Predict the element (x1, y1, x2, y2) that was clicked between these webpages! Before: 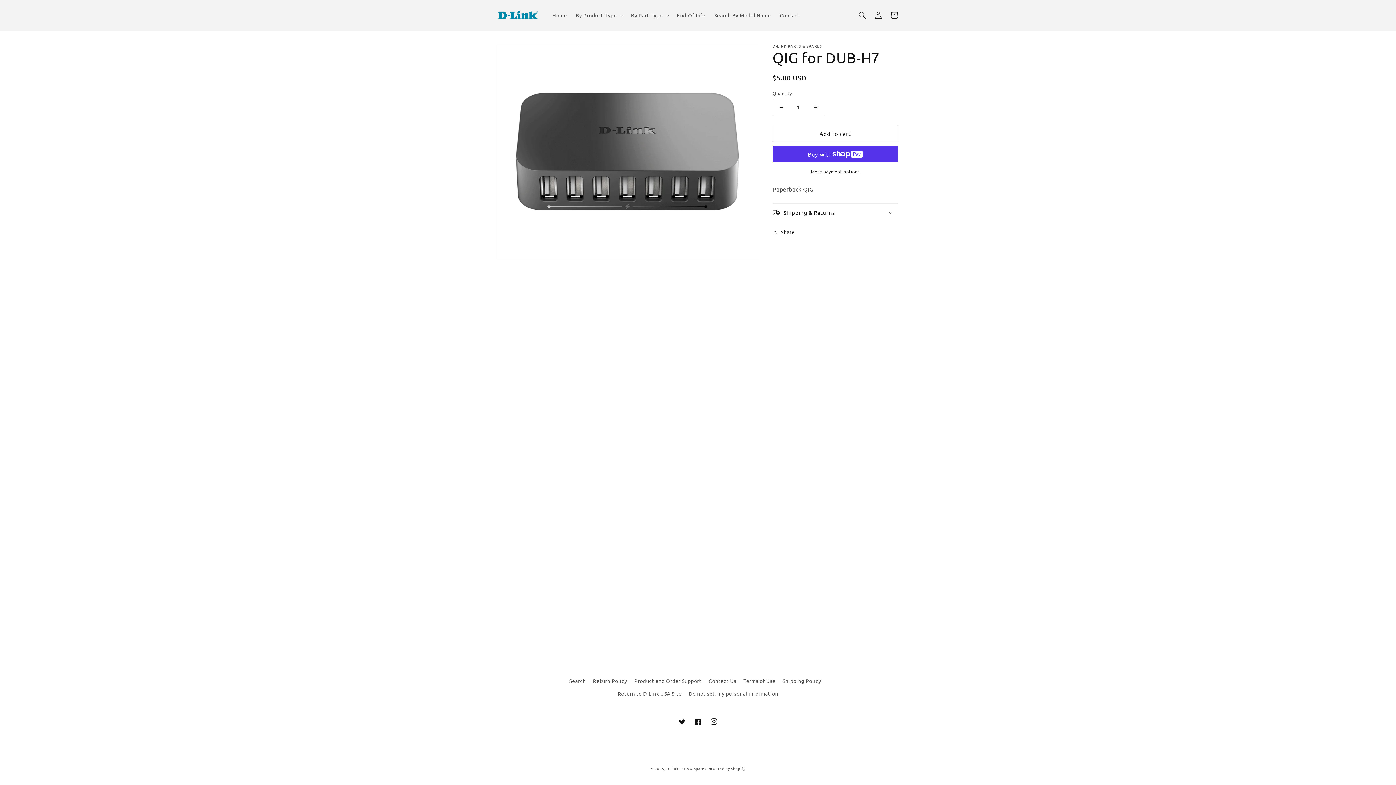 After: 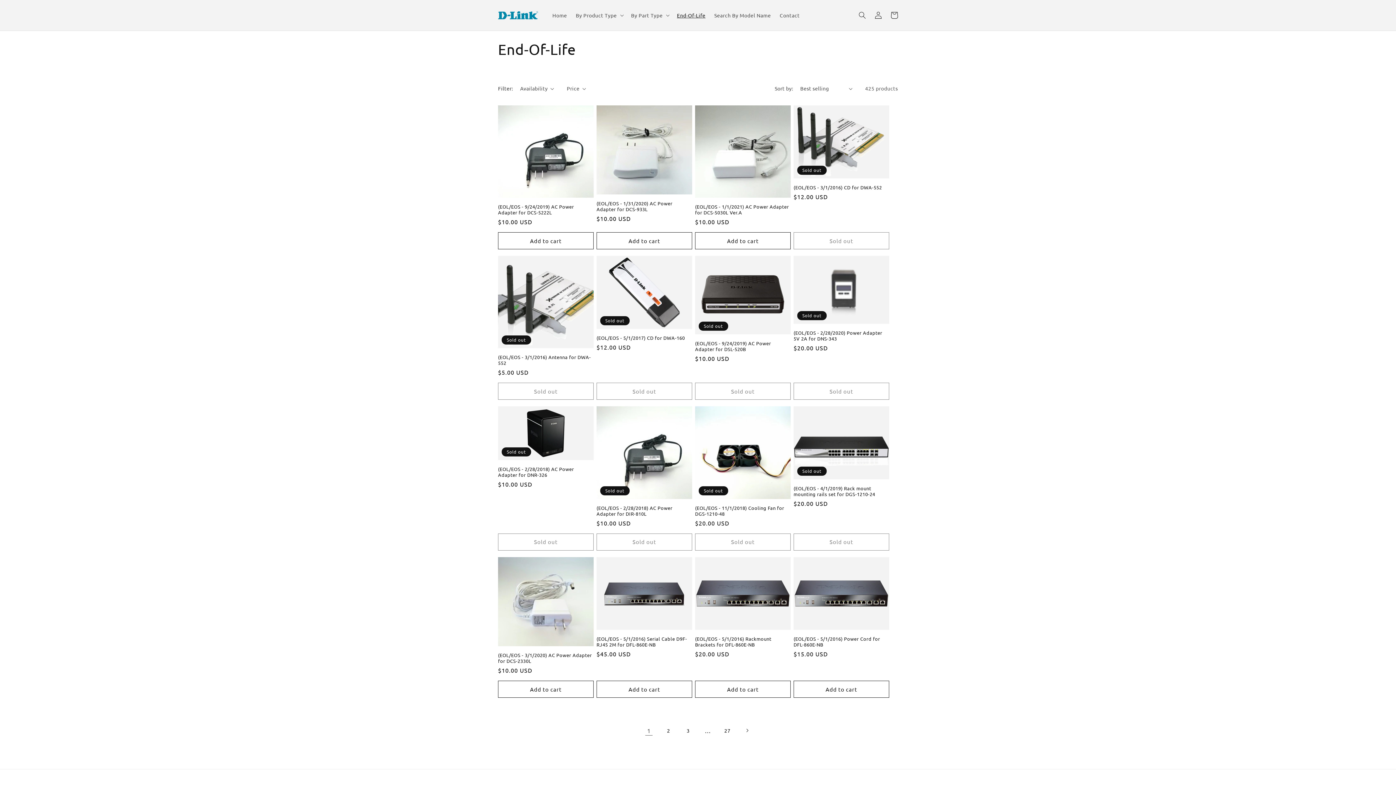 Action: bbox: (672, 7, 710, 22) label: End-Of-Life